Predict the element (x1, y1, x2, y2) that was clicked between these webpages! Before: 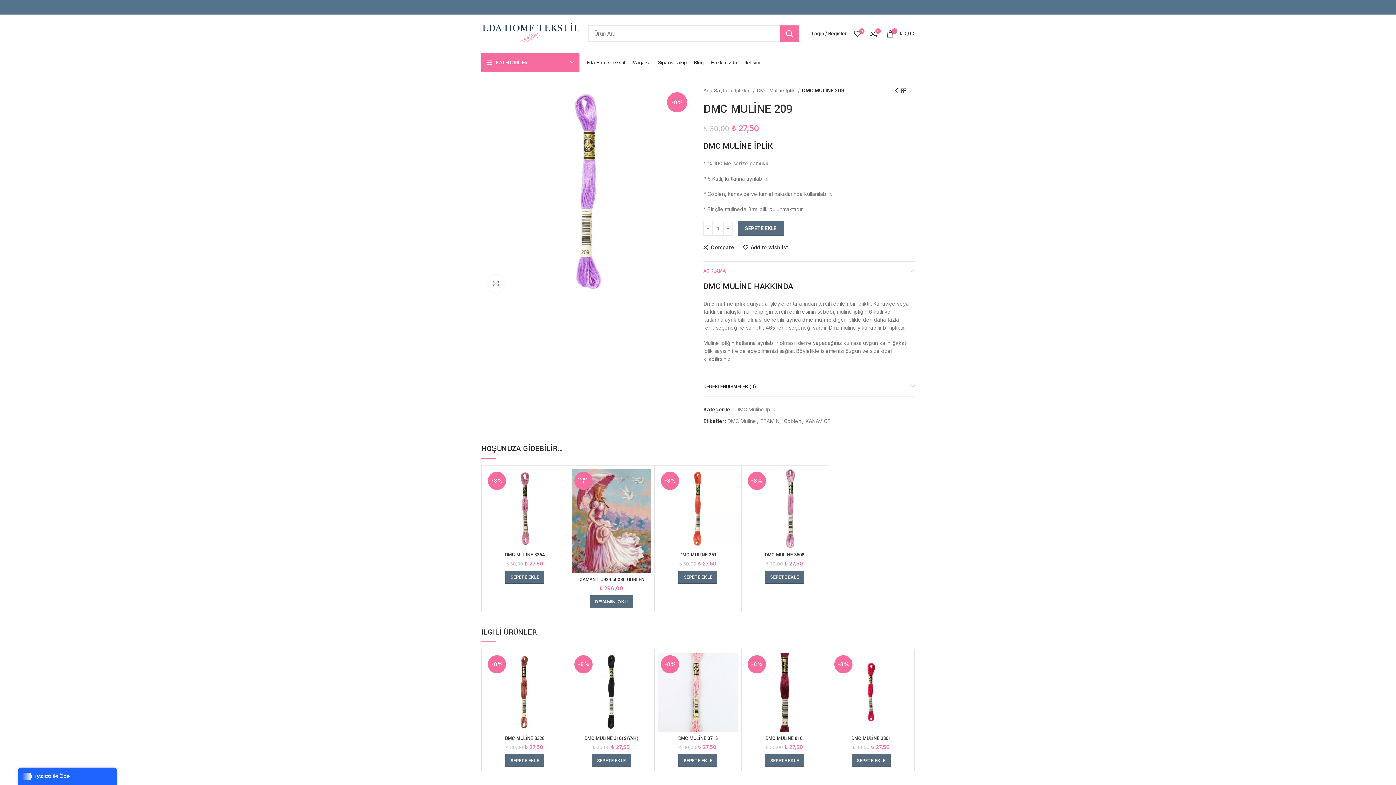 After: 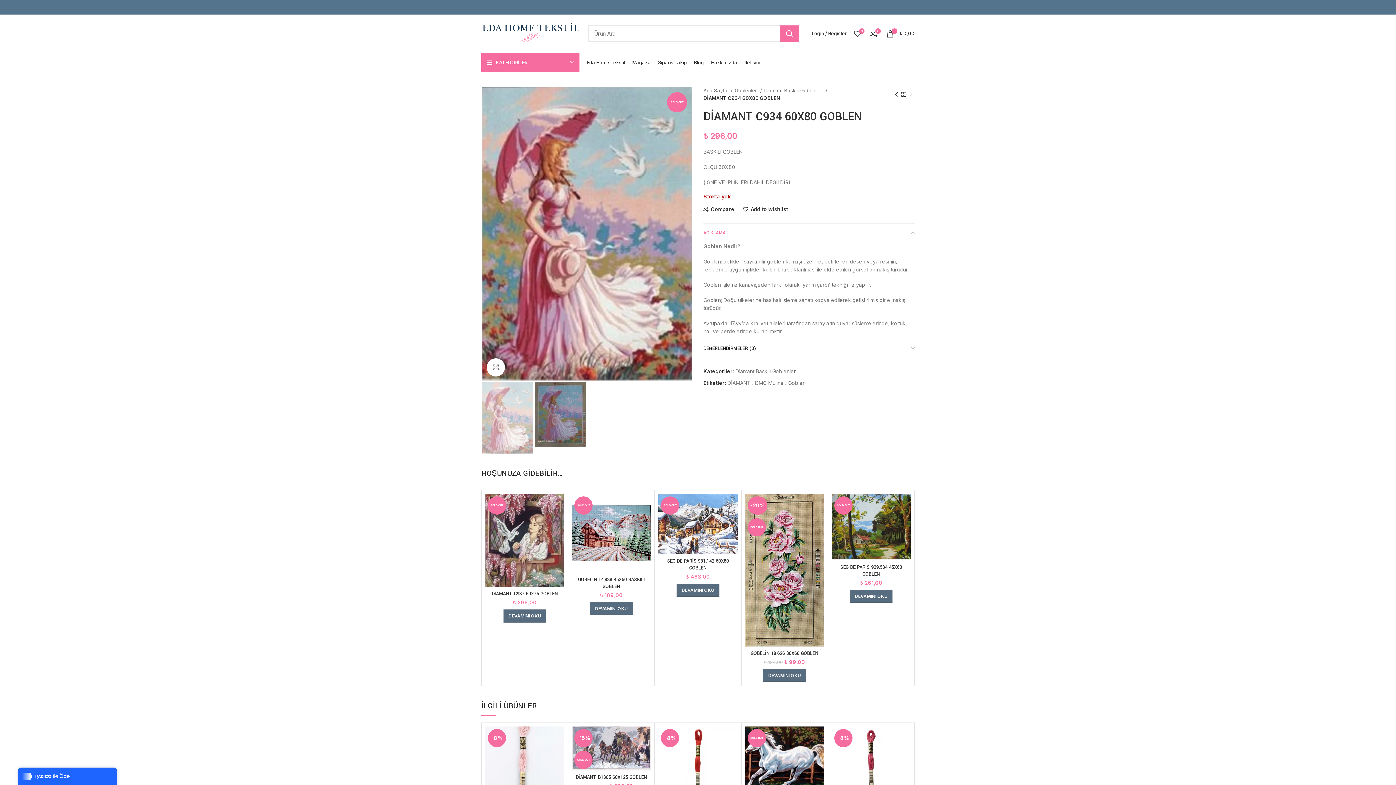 Action: label: “DİAMANT C934 60X80 GOBLEN” hakkında daha fazla bilgi edinin bbox: (590, 595, 633, 608)